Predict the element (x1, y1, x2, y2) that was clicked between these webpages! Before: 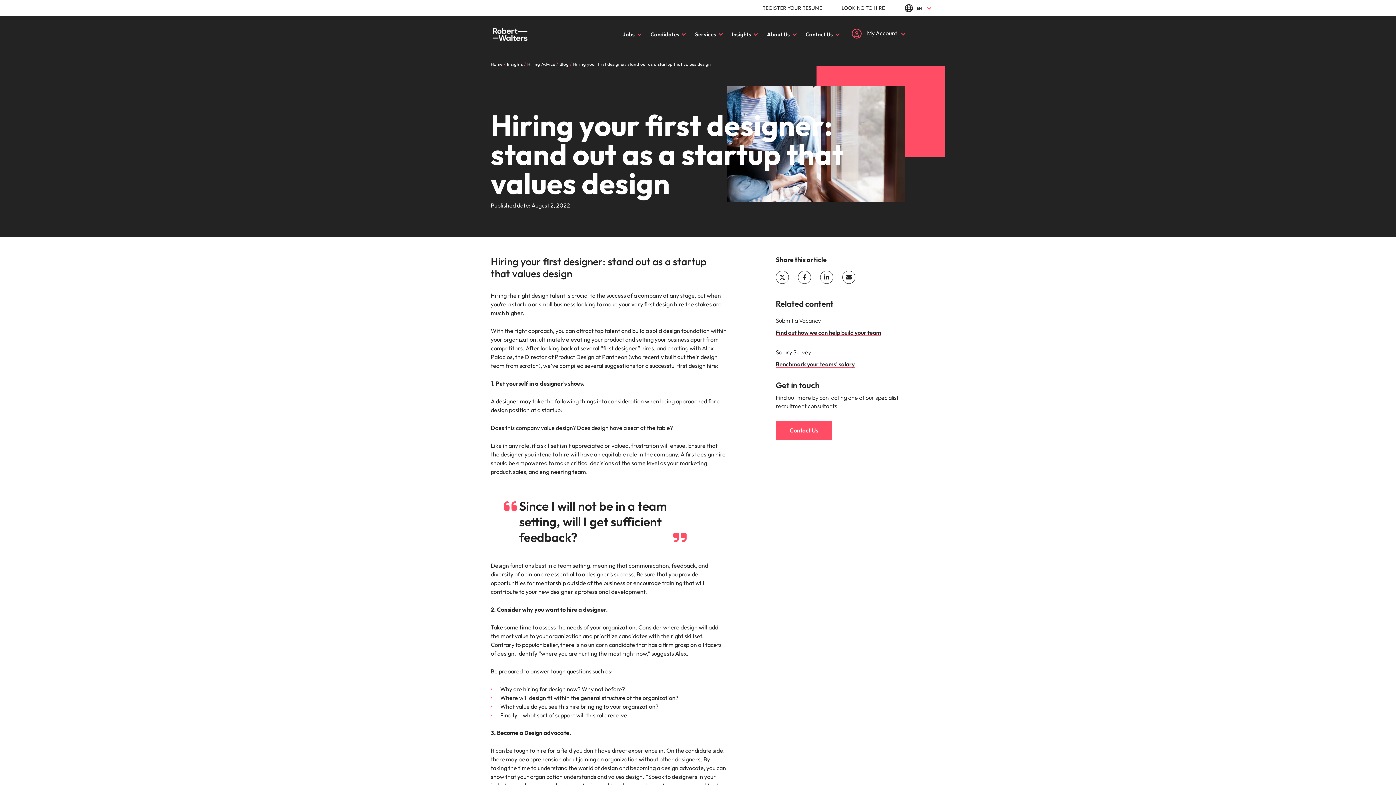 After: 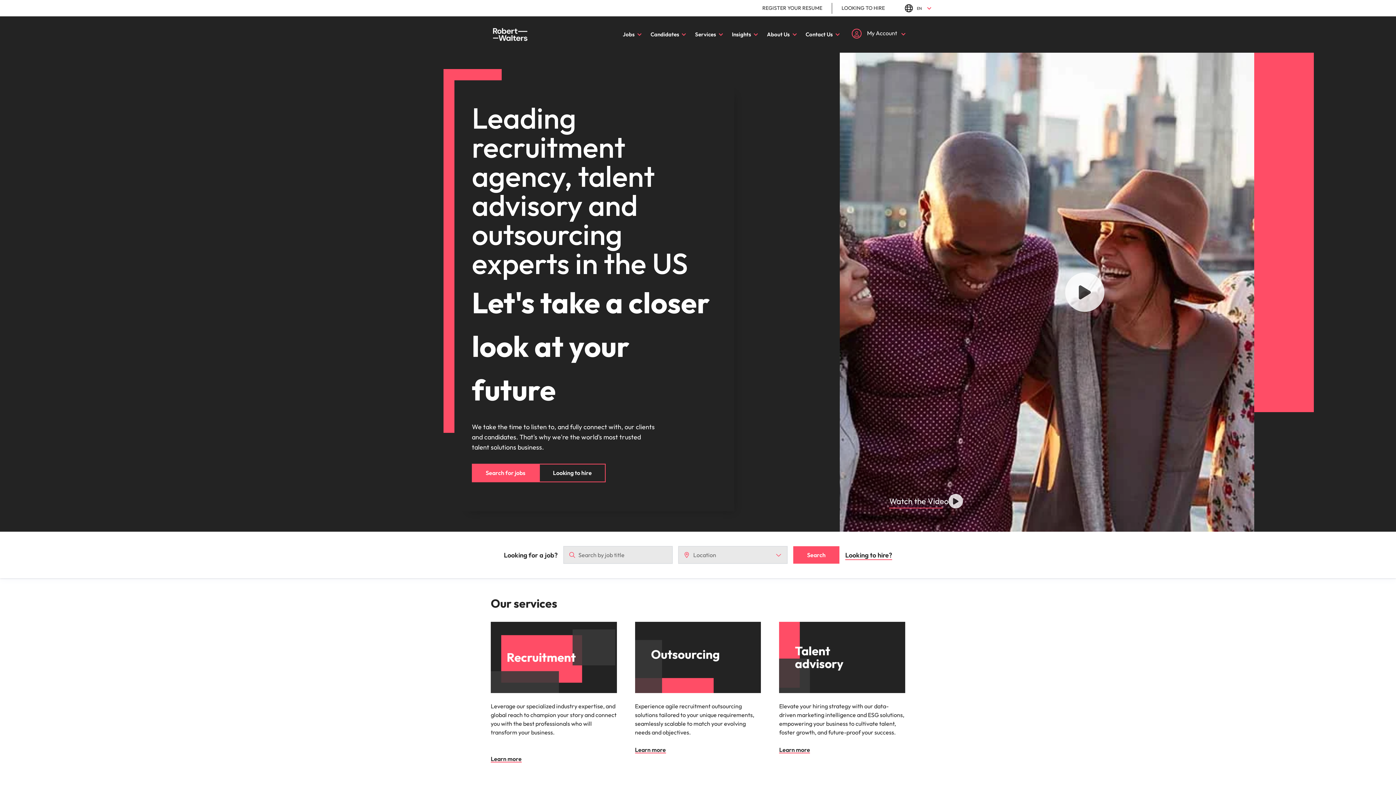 Action: bbox: (485, 30, 534, 37)